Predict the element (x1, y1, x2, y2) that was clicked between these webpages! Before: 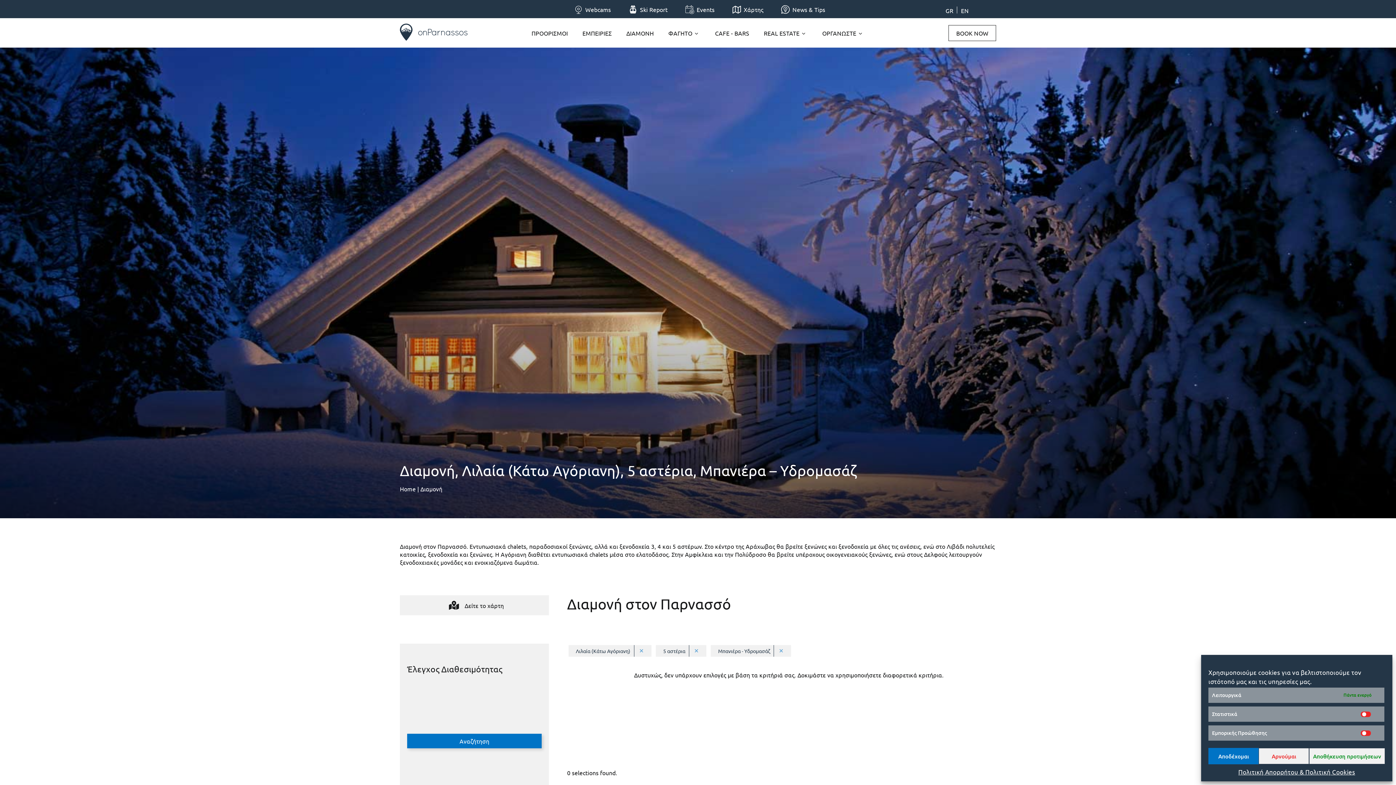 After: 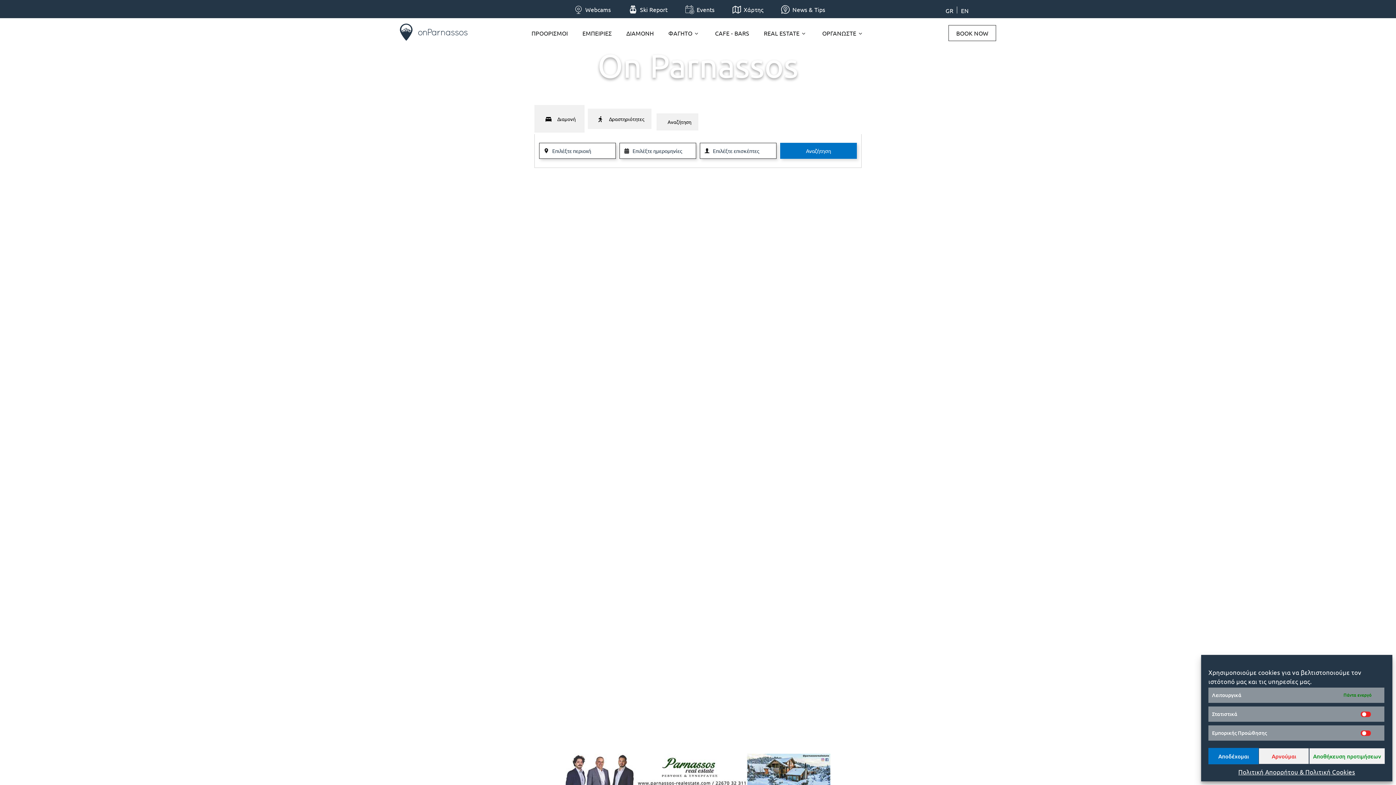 Action: bbox: (400, 34, 467, 41)